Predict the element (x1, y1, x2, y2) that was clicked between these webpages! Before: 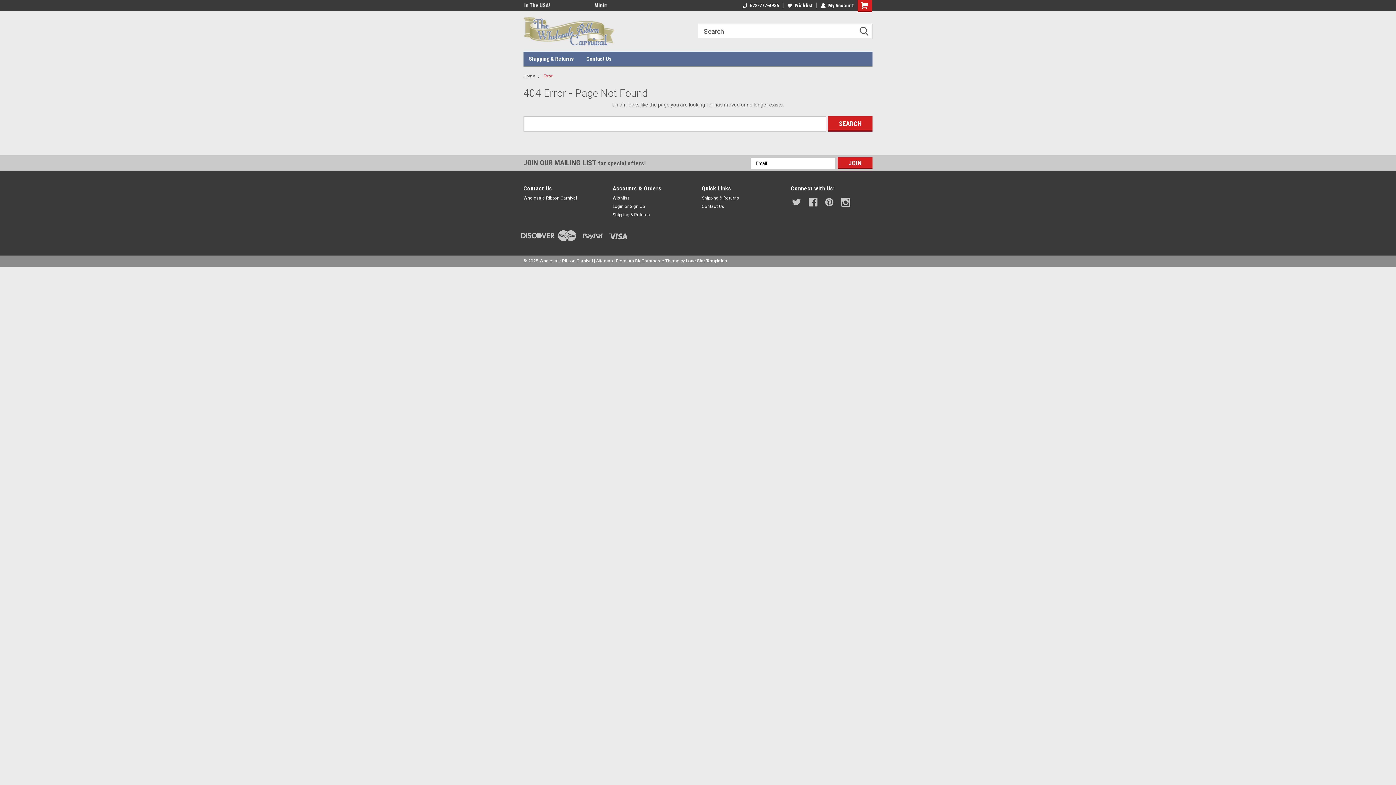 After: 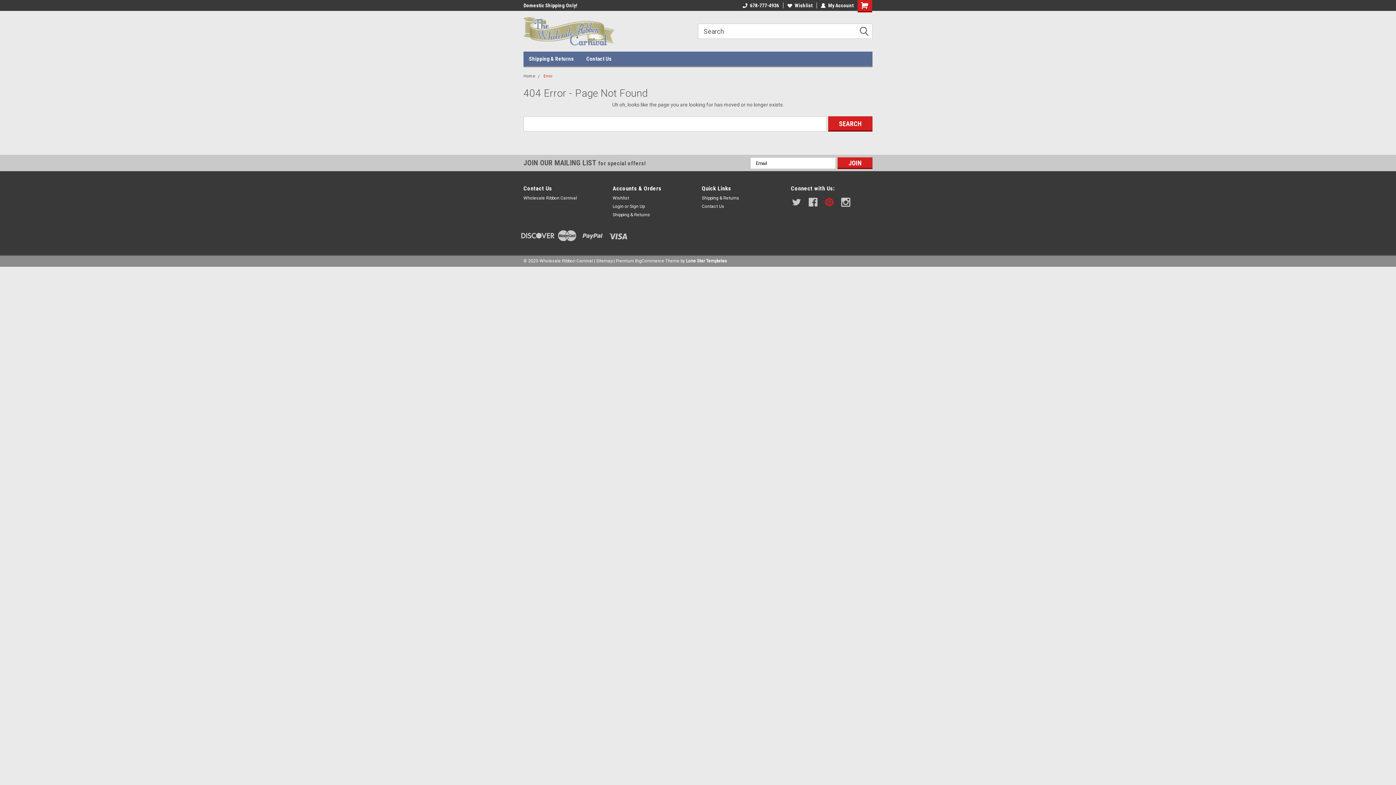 Action: bbox: (824, 197, 834, 206)